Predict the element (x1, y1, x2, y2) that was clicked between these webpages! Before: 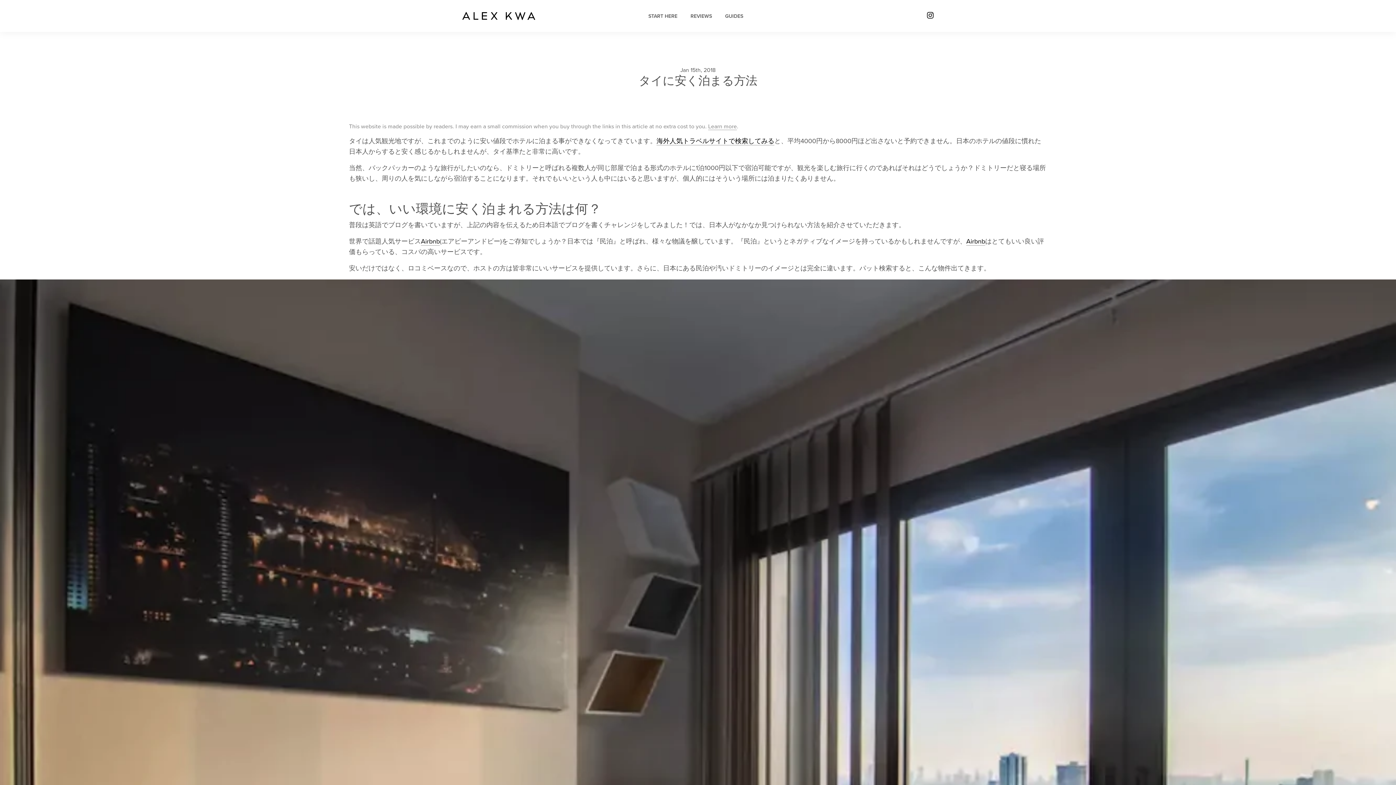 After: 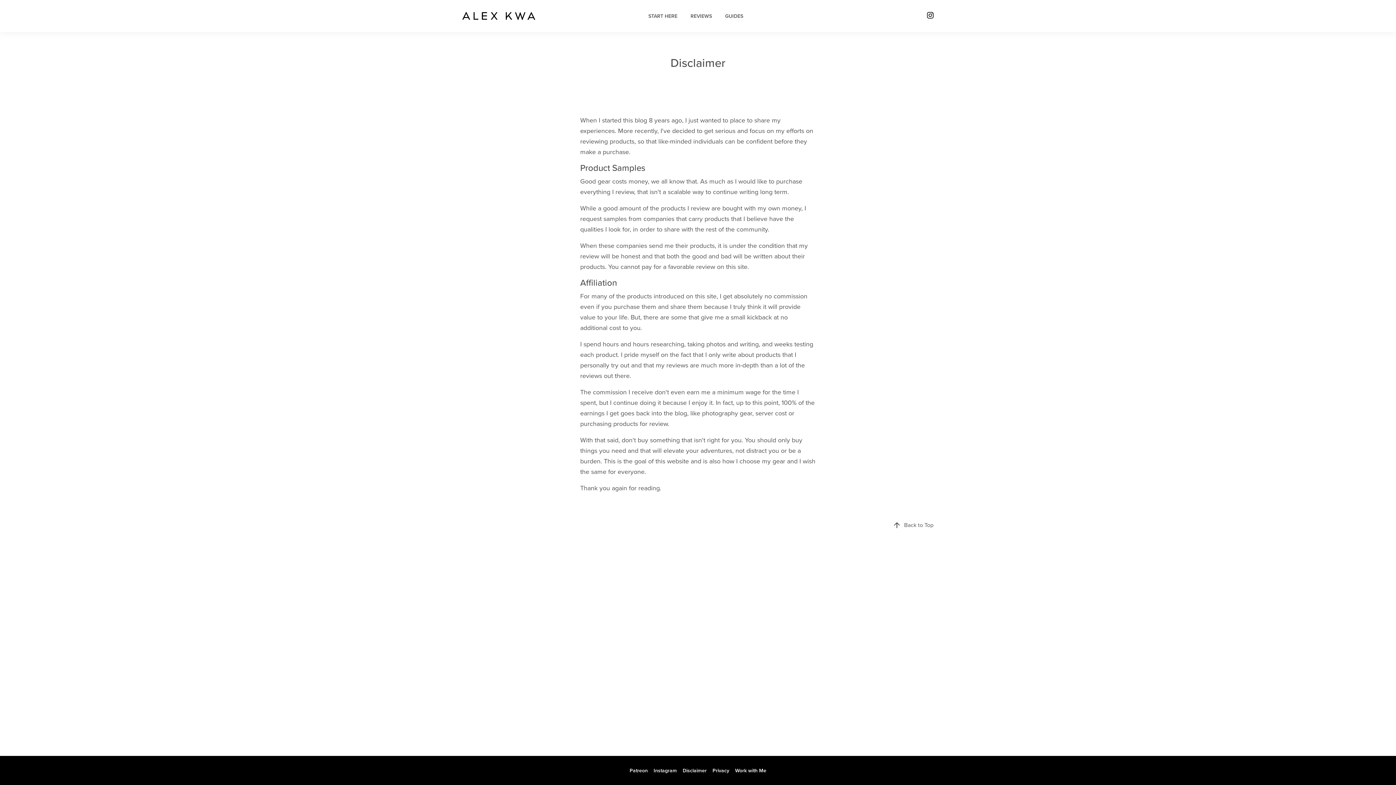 Action: bbox: (708, 123, 737, 130) label: Learn more